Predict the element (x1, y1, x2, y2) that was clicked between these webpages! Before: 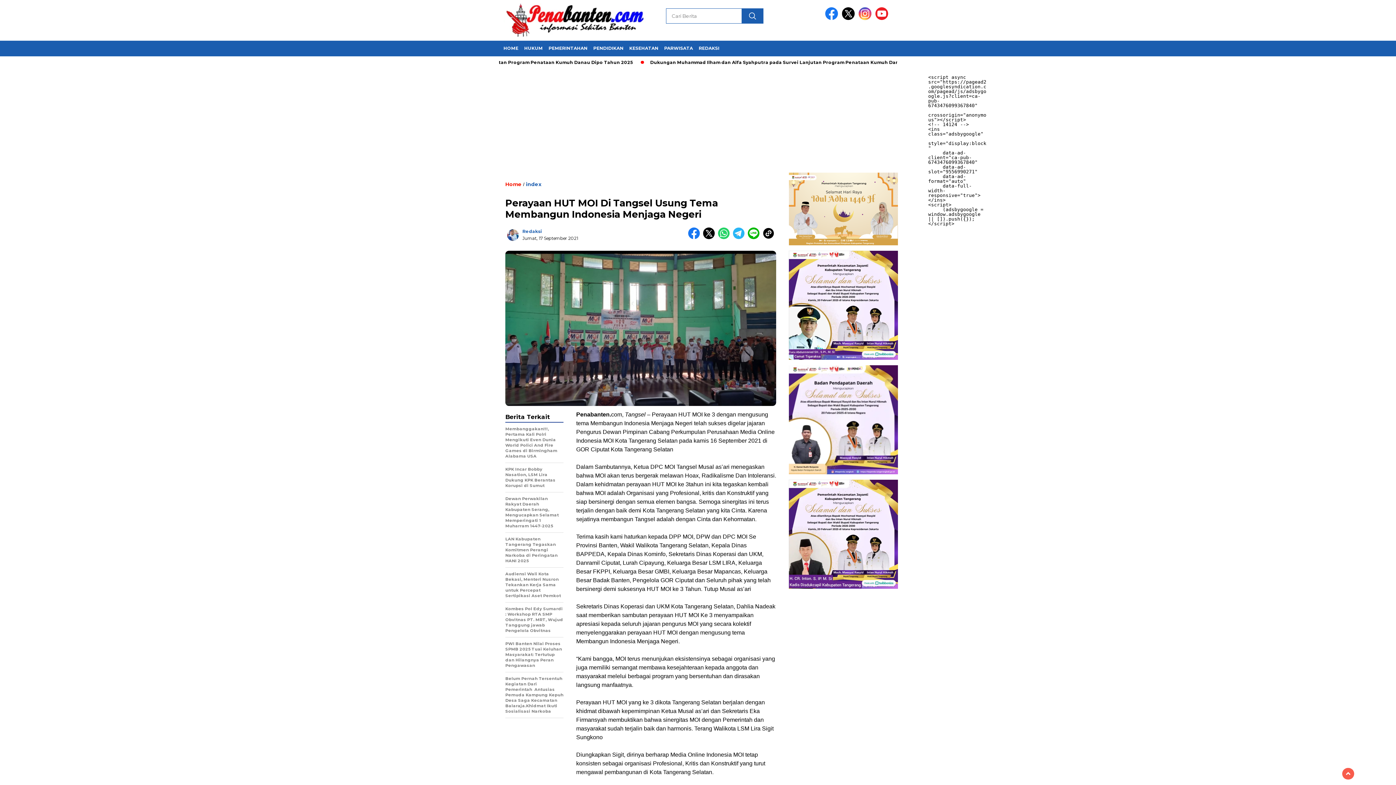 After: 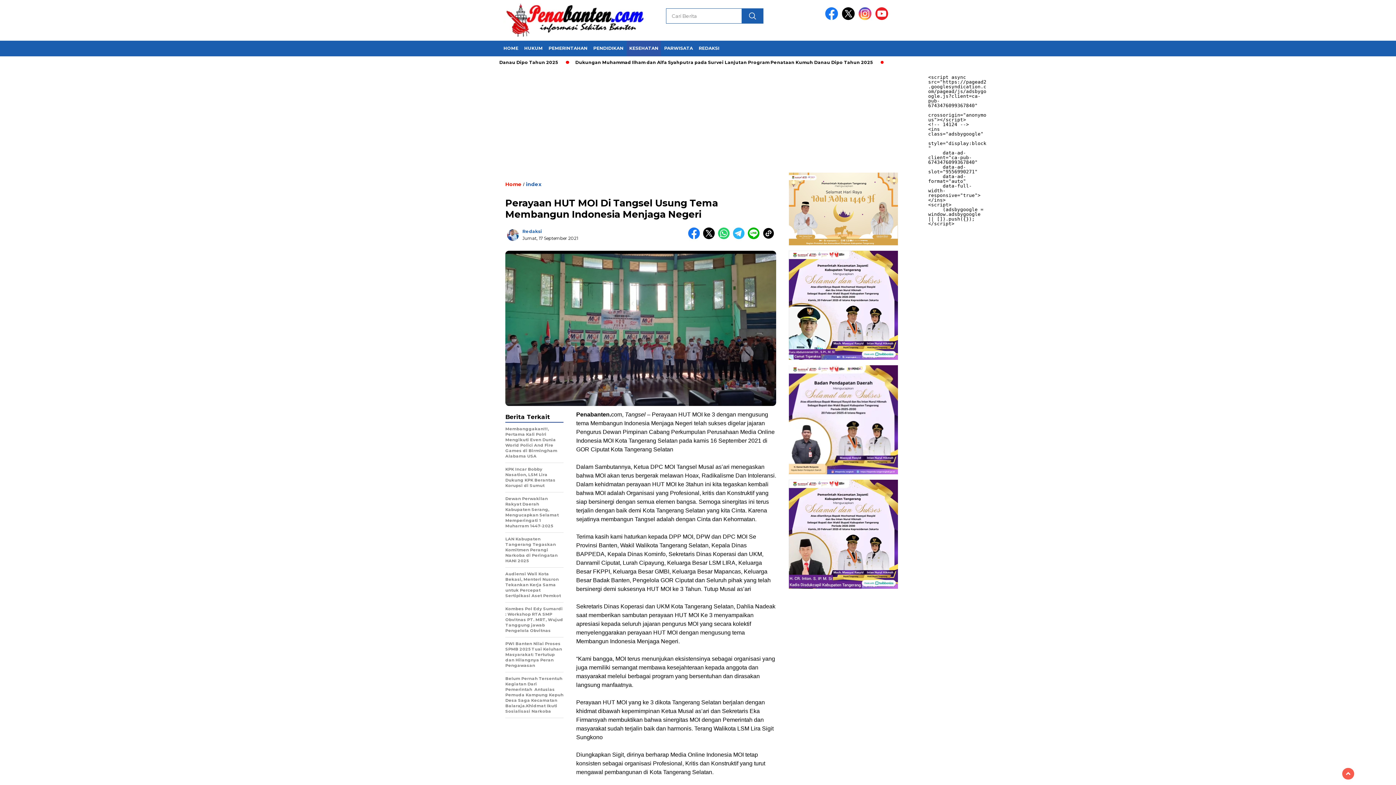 Action: bbox: (626, 40, 661, 56) label: KESEHATAN